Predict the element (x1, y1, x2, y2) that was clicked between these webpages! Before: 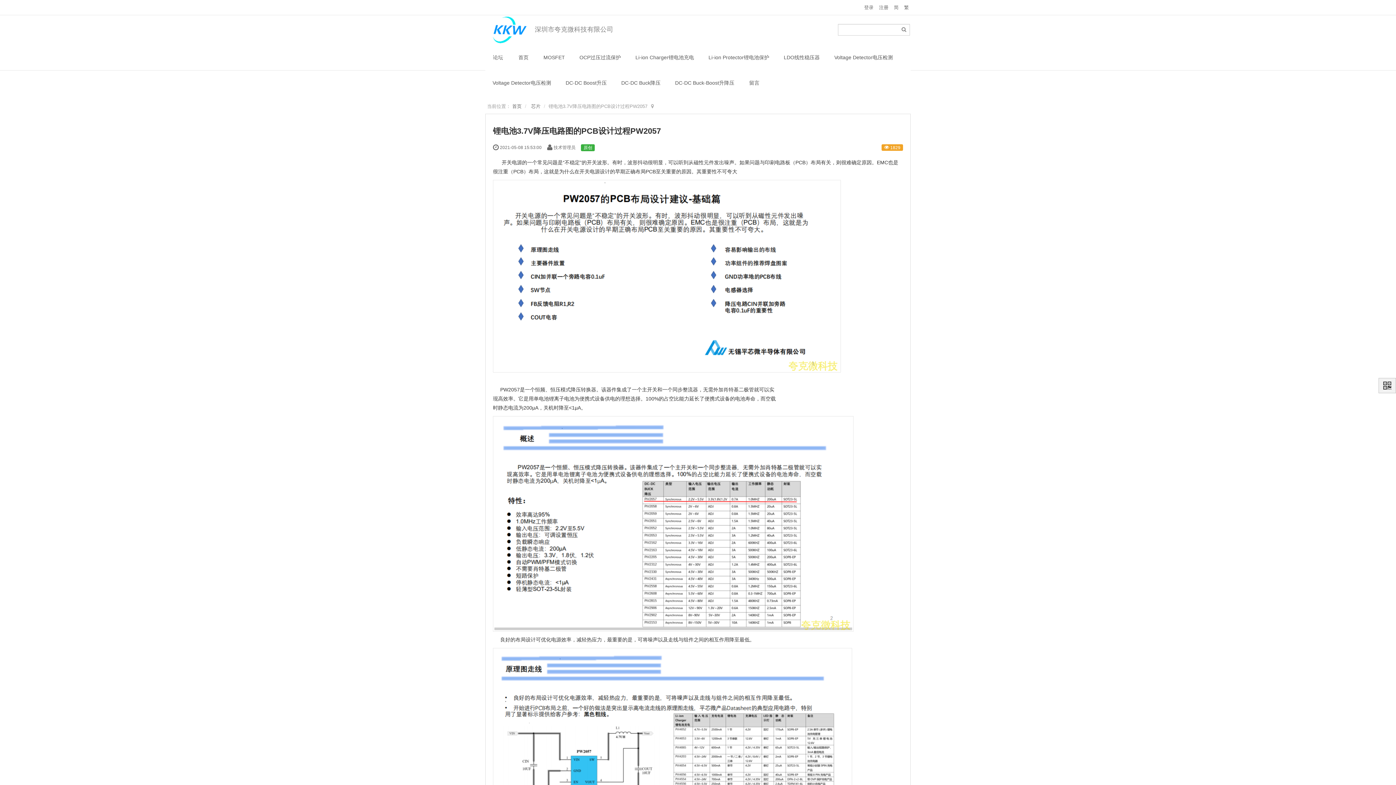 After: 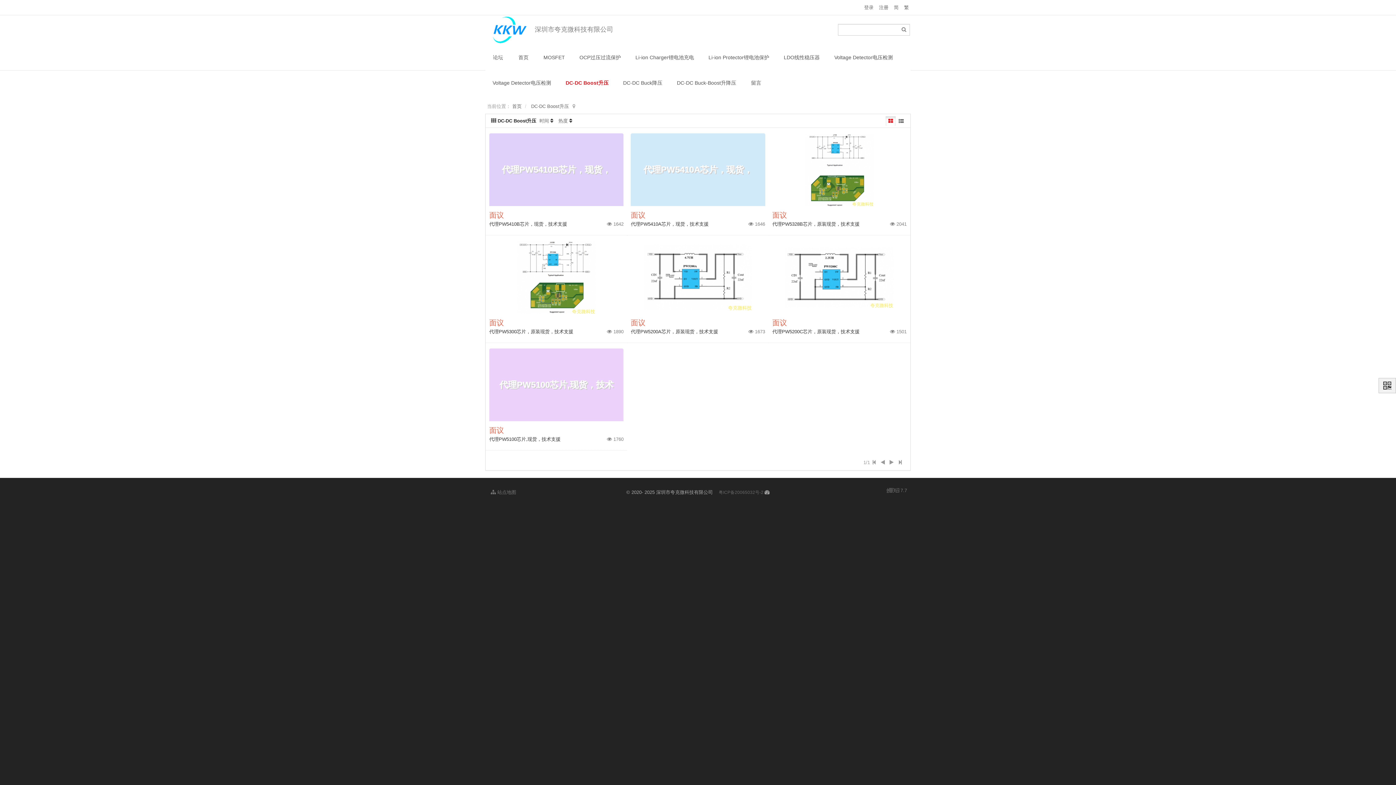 Action: label: DC-DC Boost升压 bbox: (558, 75, 614, 90)